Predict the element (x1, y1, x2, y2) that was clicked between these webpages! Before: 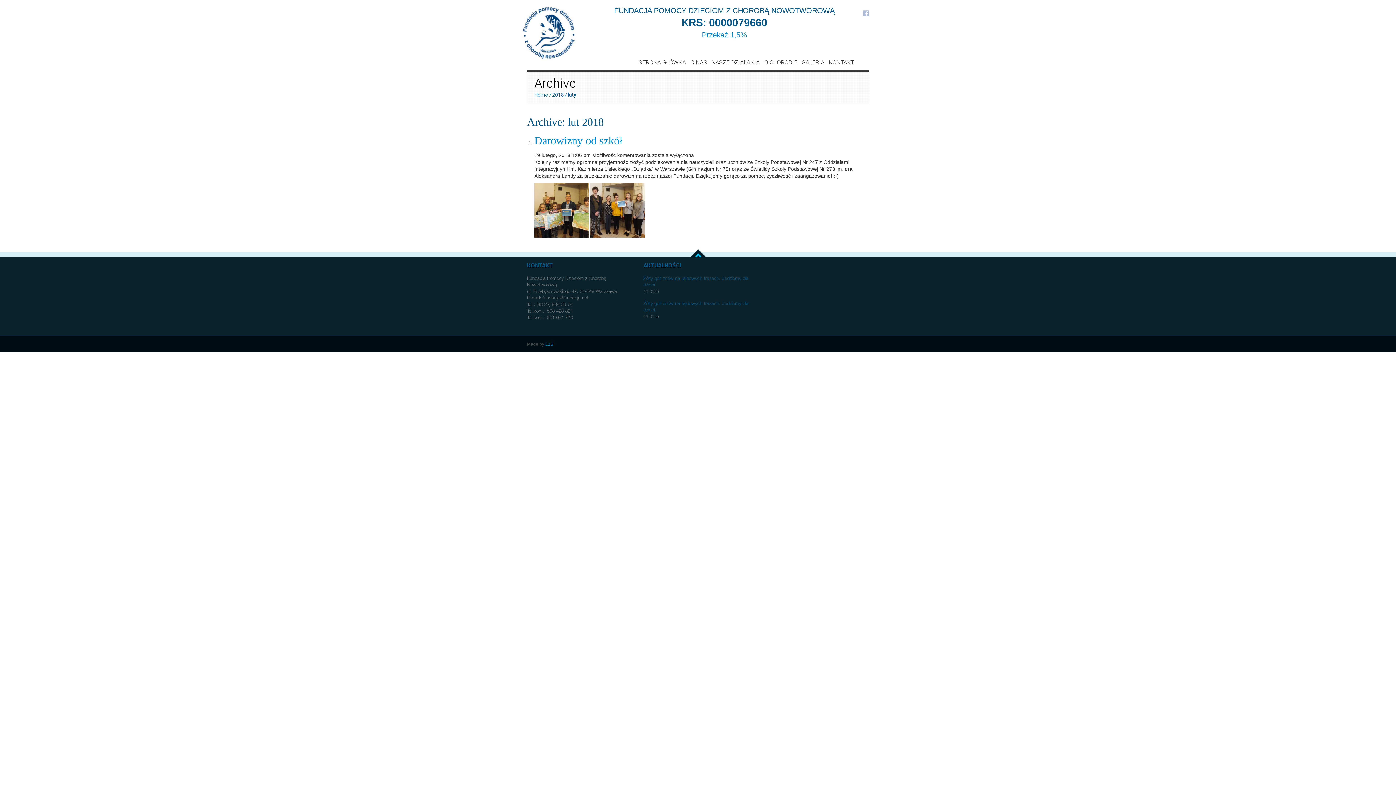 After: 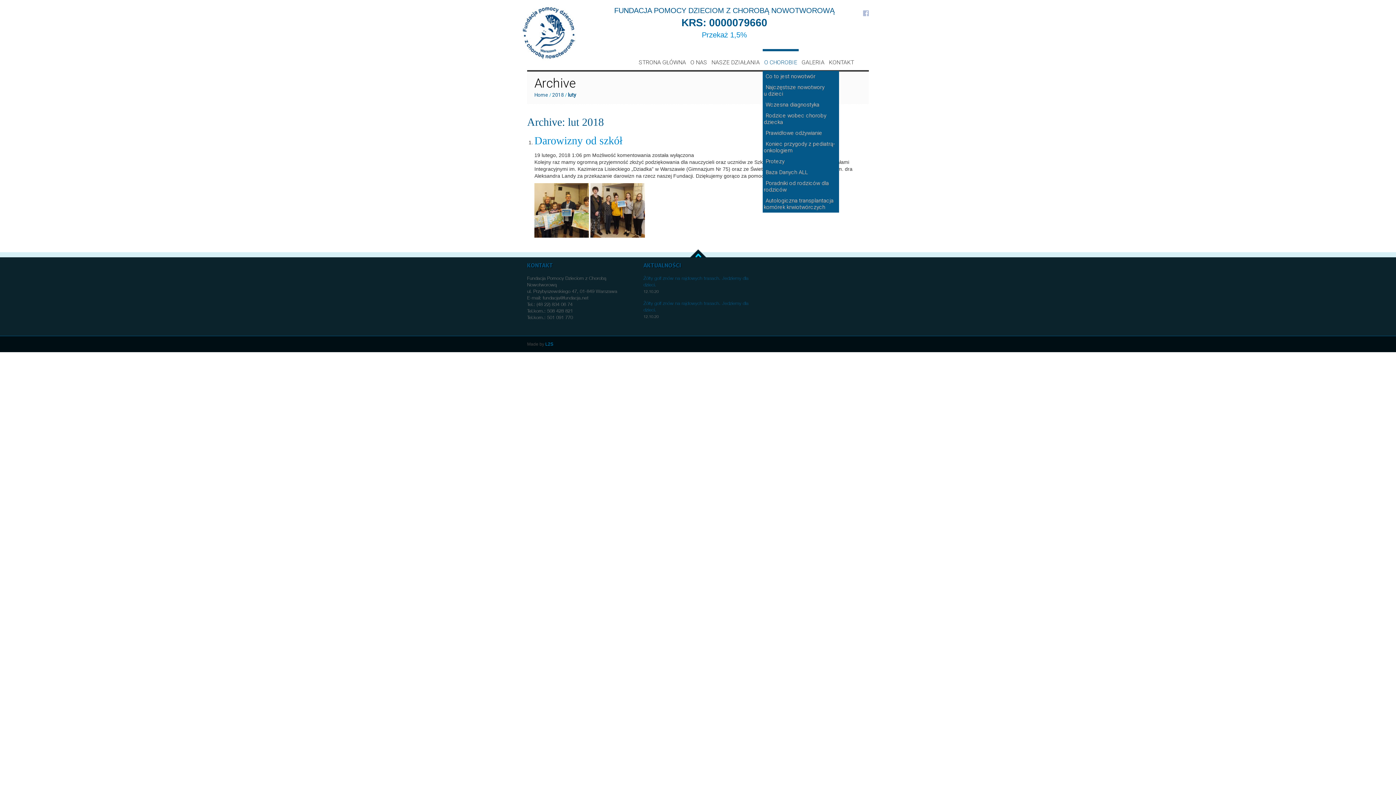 Action: label: O CHOROBIE bbox: (764, 58, 797, 65)